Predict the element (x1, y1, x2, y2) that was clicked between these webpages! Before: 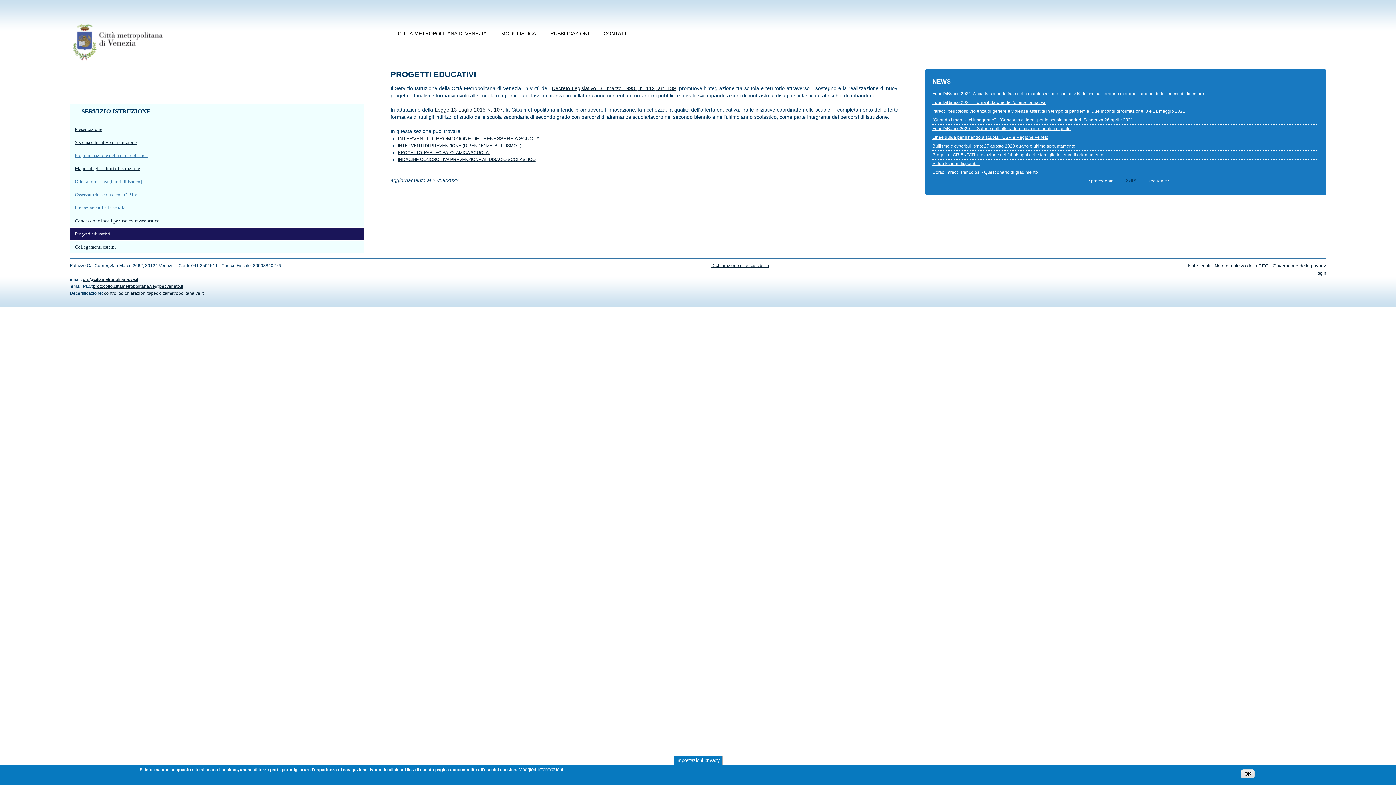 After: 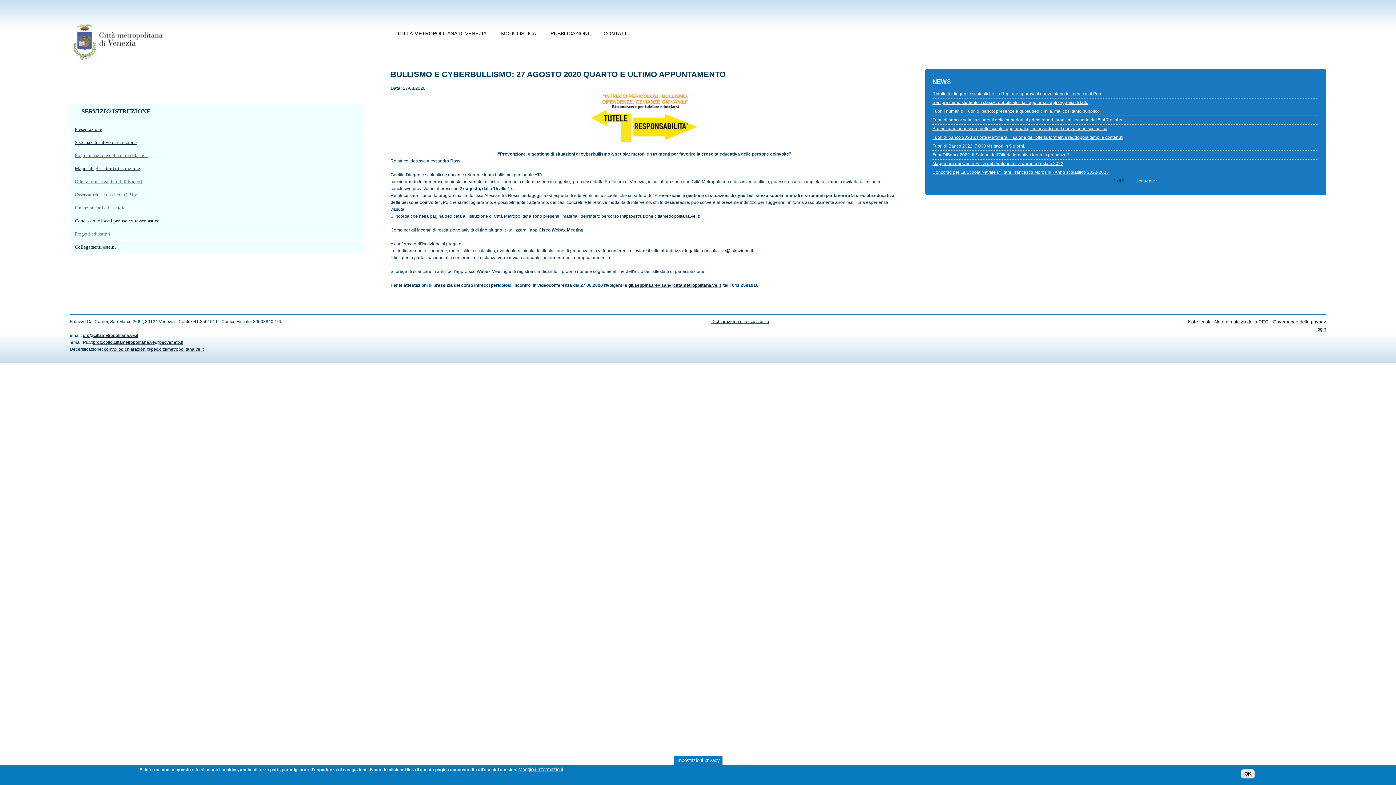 Action: label: Bullismo e cyberbullismo: 27 agosto 2020 quarto e ultimo appuntamento bbox: (932, 143, 1075, 148)